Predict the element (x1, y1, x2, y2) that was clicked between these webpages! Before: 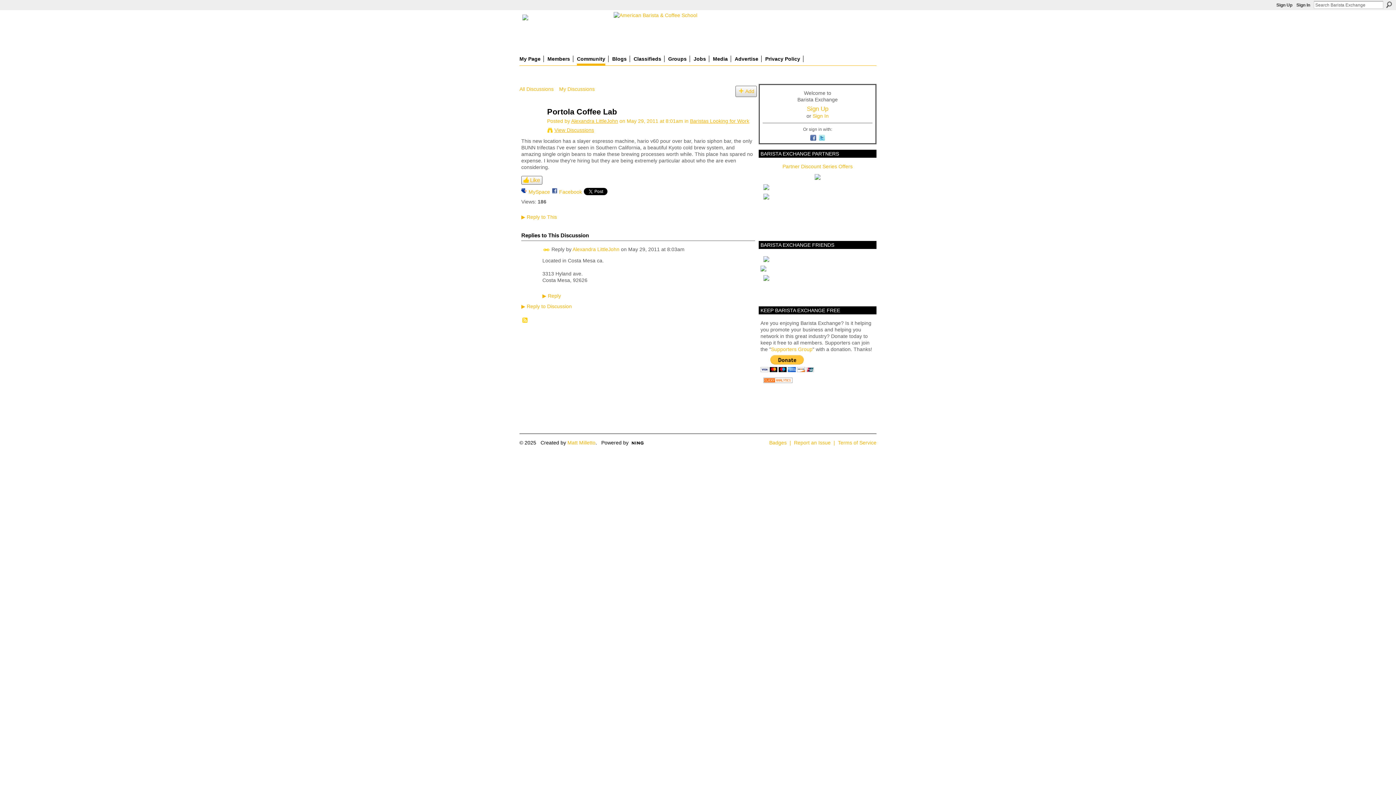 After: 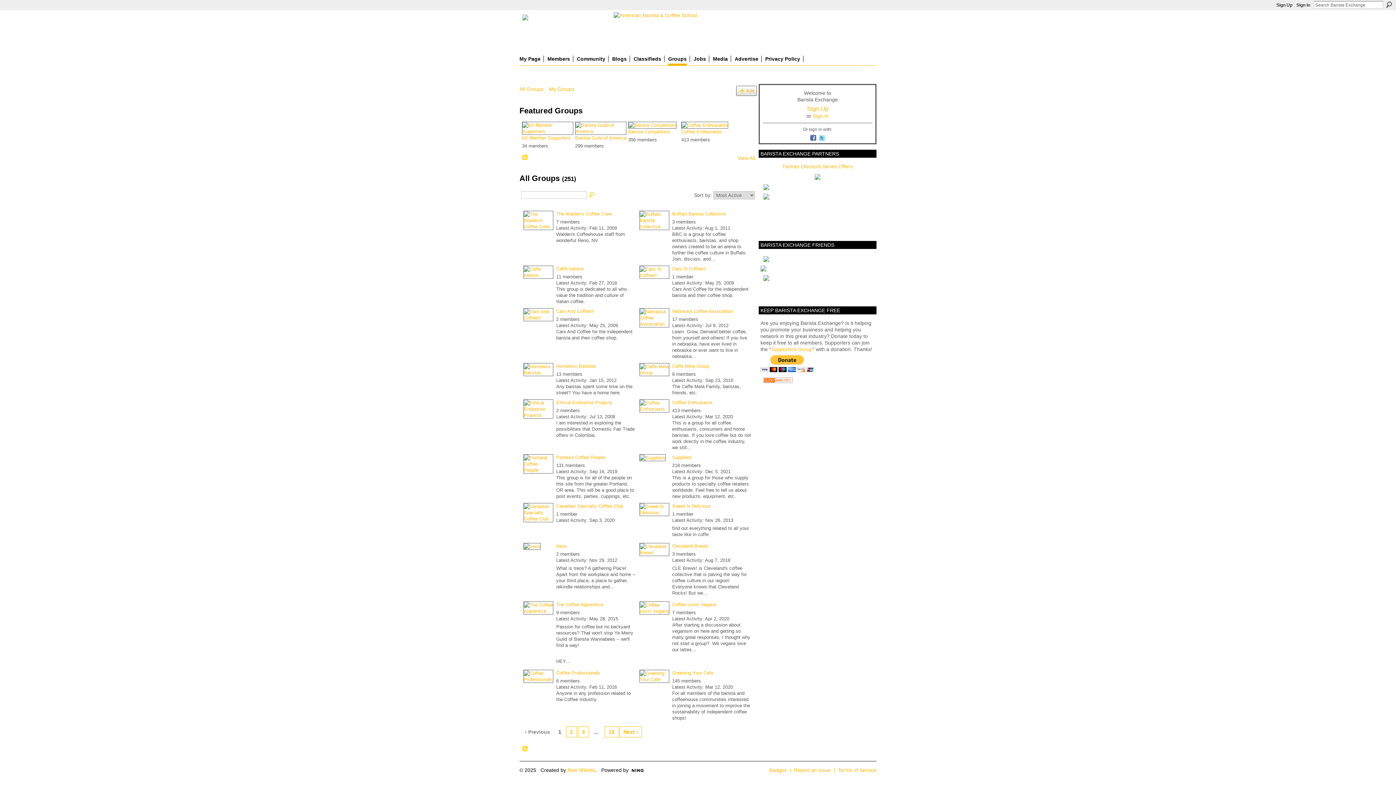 Action: label: Groups bbox: (668, 55, 686, 62)